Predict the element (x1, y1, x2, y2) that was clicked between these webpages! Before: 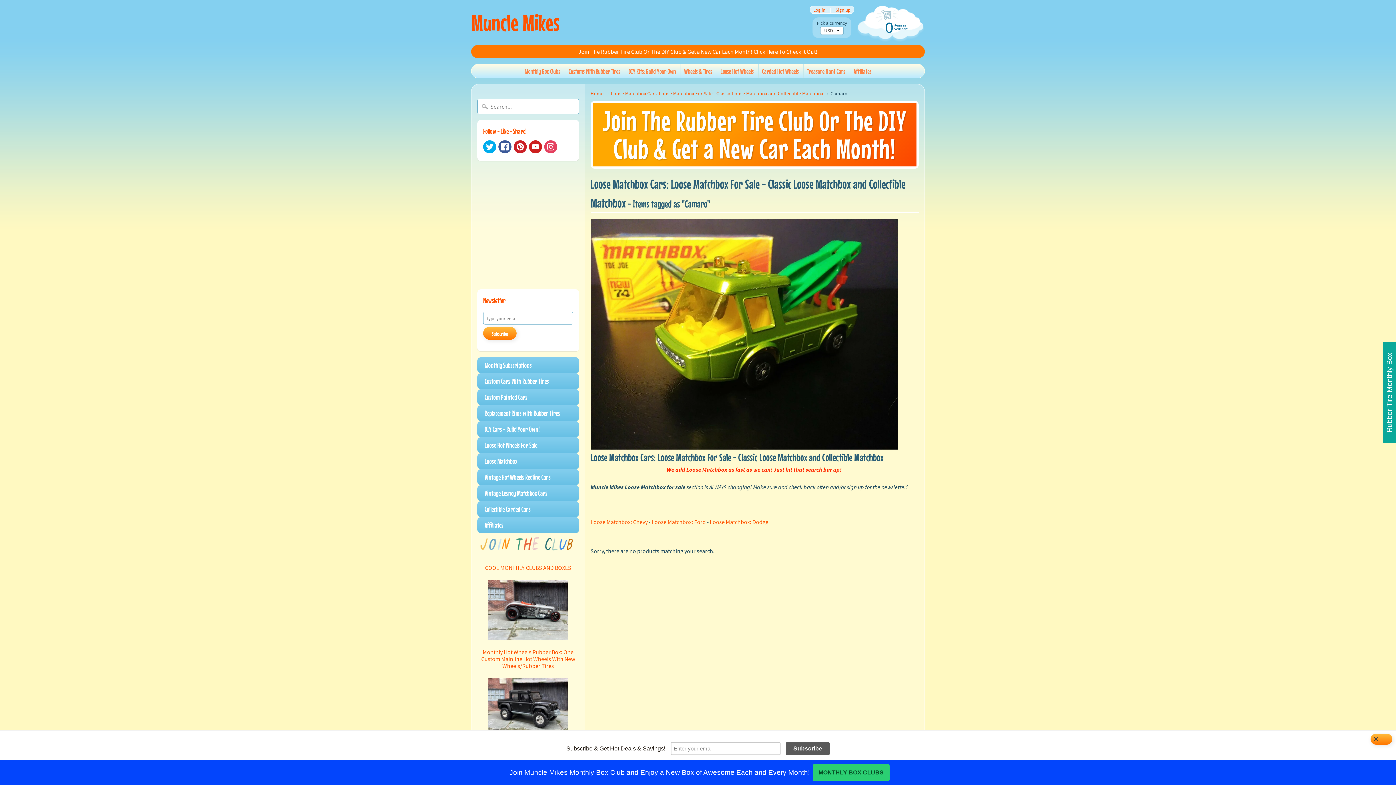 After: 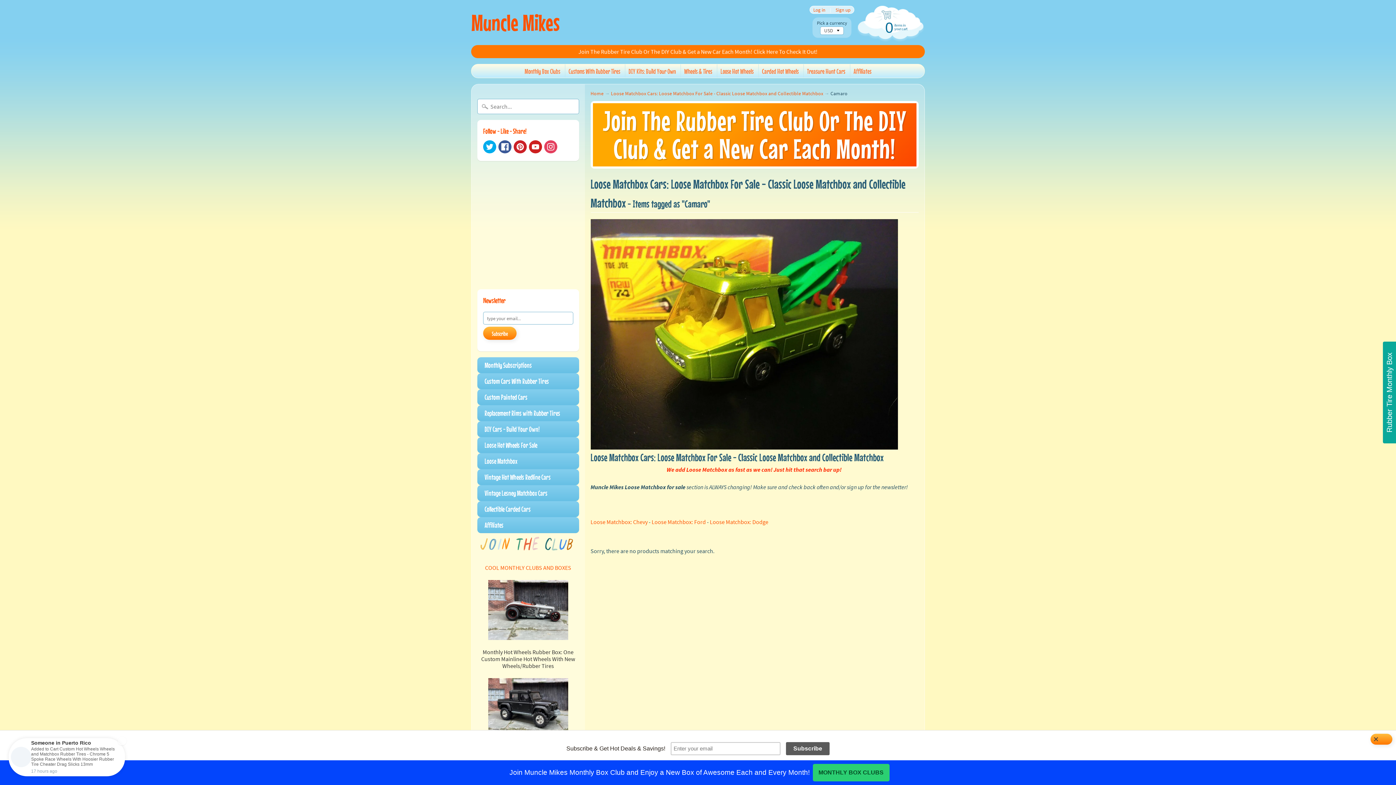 Action: label: Monthly Hot Wheels Rubber Box: One Custom Mainline Hot Wheels With New Wheels/Rubber Tires bbox: (481, 648, 575, 669)